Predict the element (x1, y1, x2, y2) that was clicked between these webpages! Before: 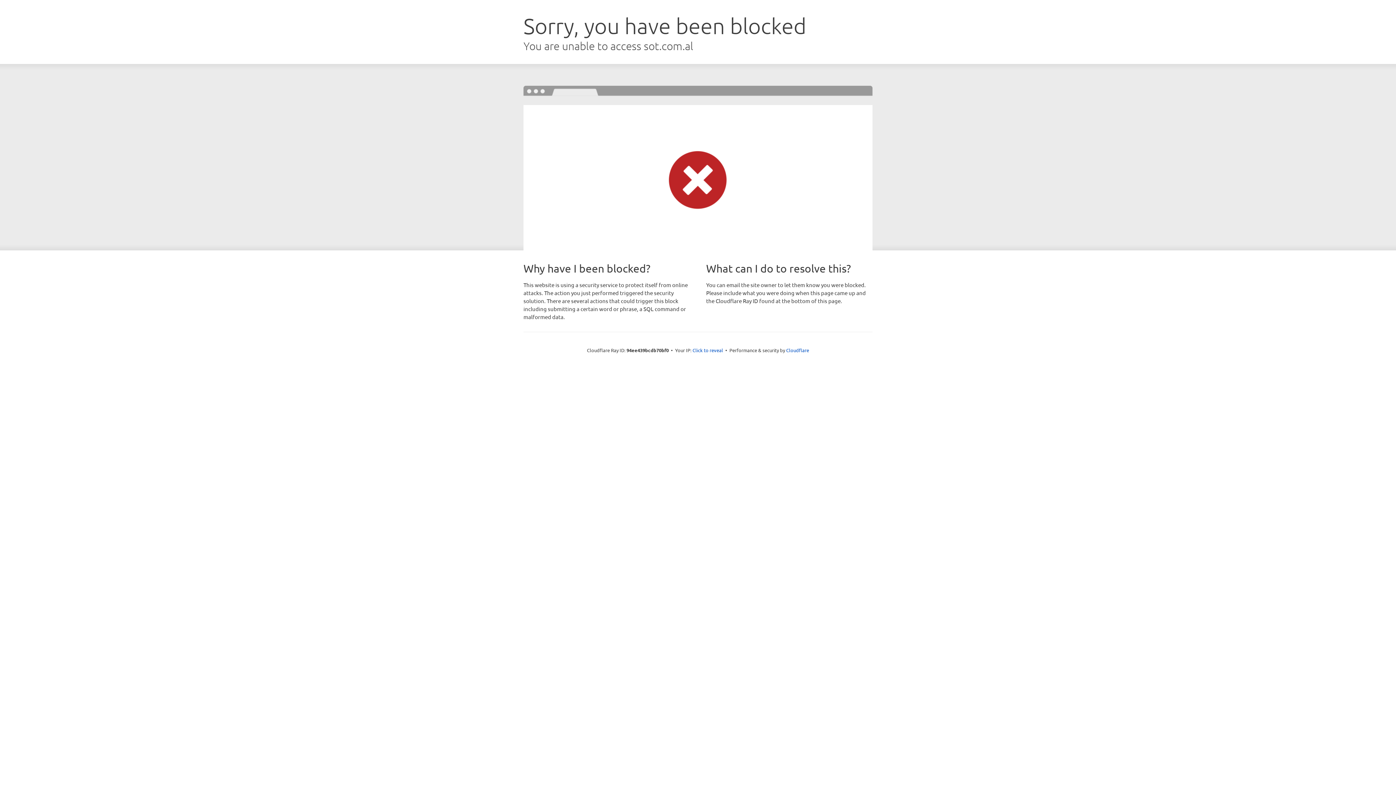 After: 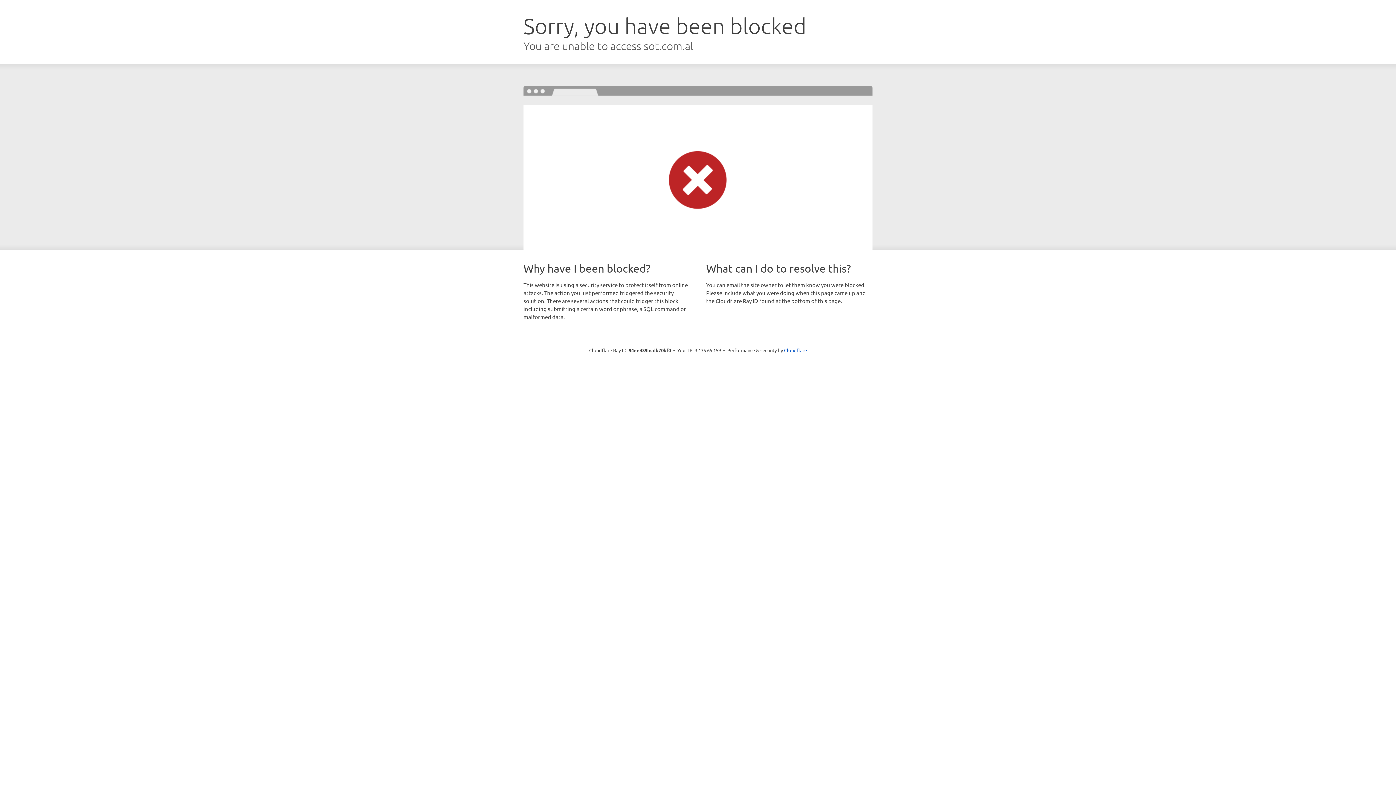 Action: label: Click to reveal bbox: (692, 346, 723, 353)